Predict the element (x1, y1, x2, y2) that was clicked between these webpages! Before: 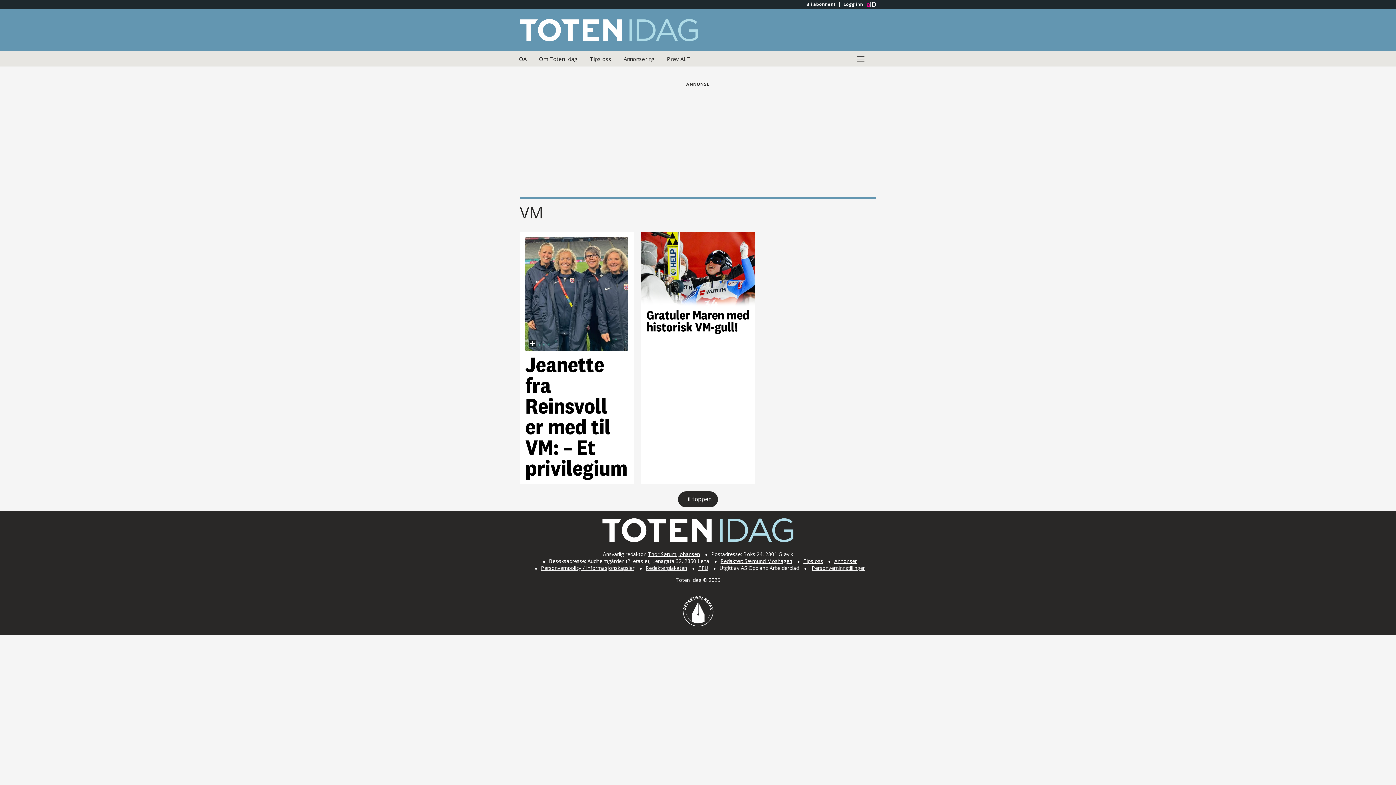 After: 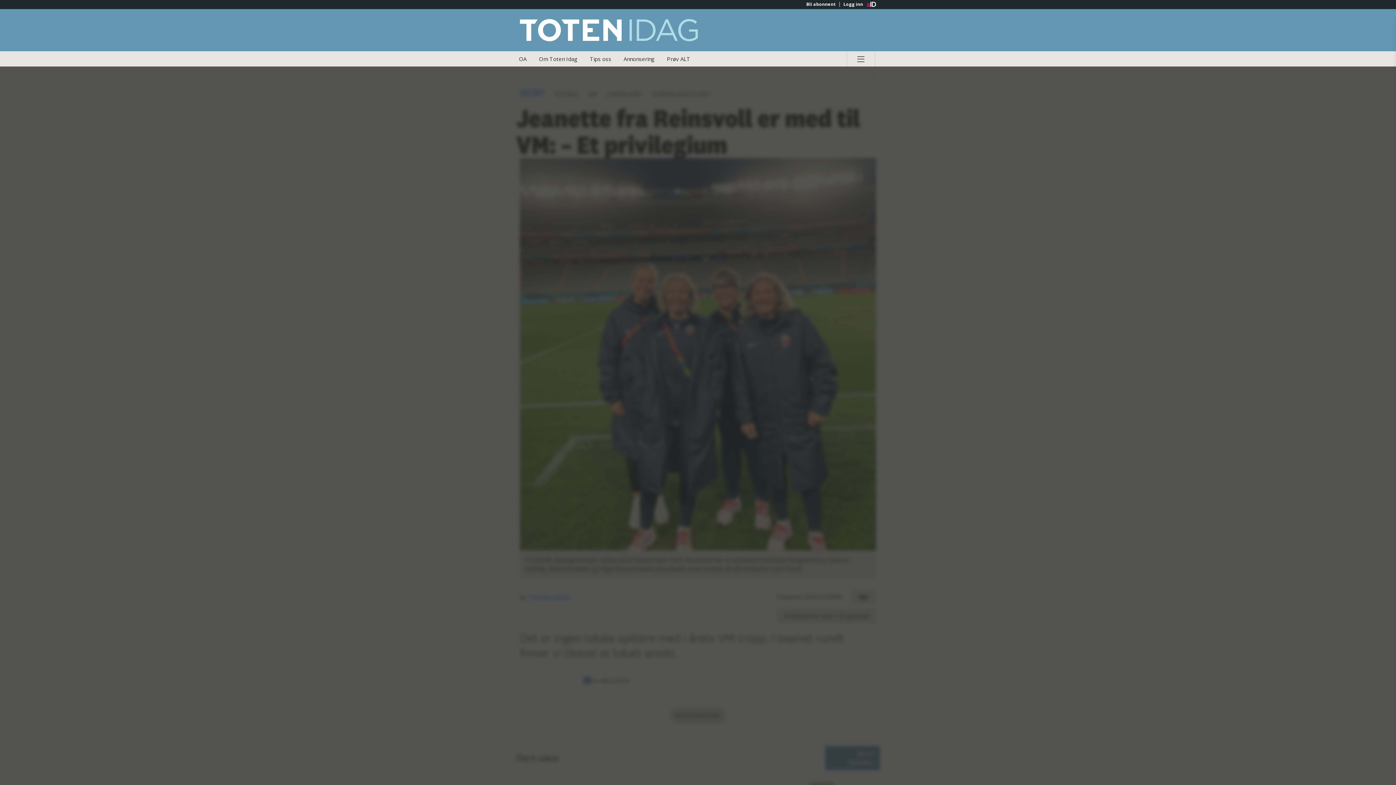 Action: bbox: (525, 237, 628, 478) label: Jeanette fra Reinsvoll er med til VM: –⁠ Et privilegium